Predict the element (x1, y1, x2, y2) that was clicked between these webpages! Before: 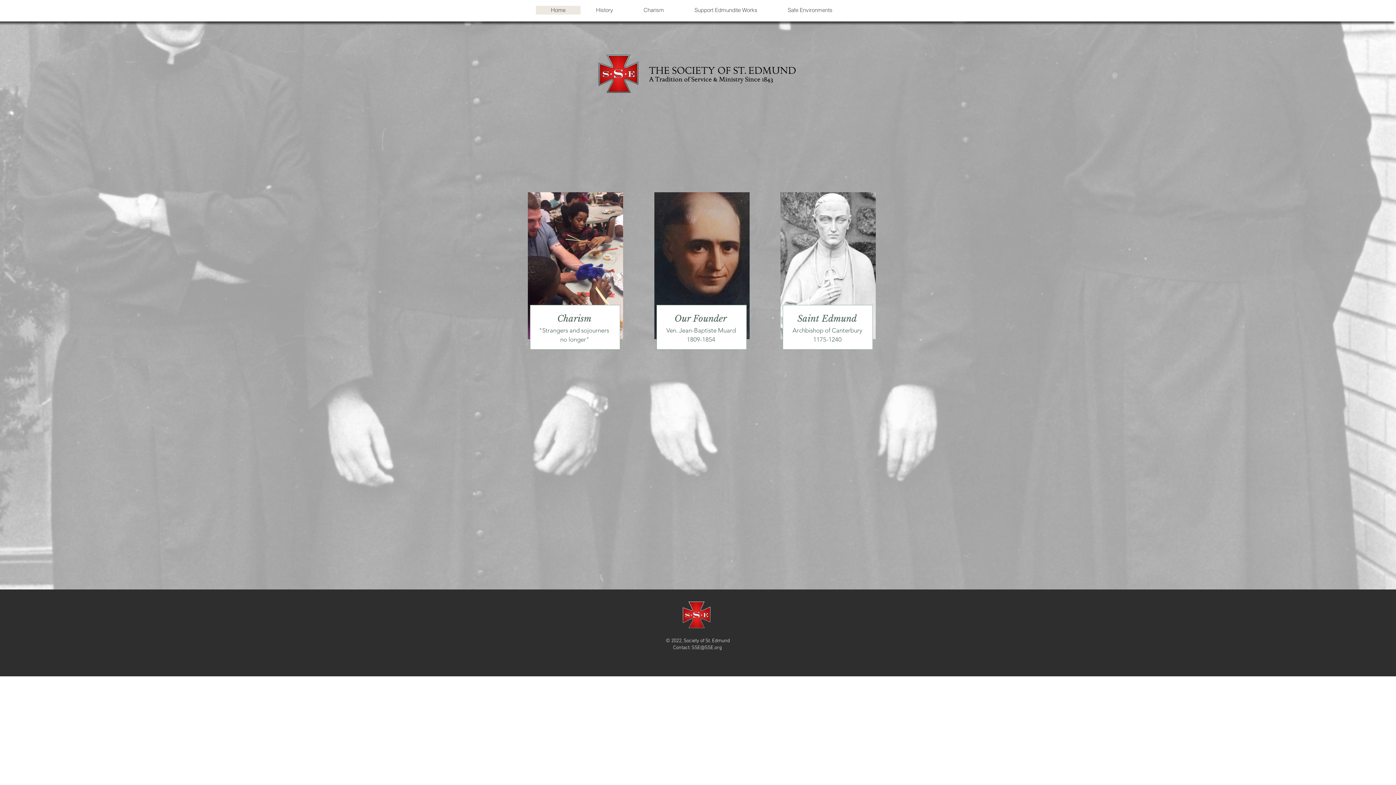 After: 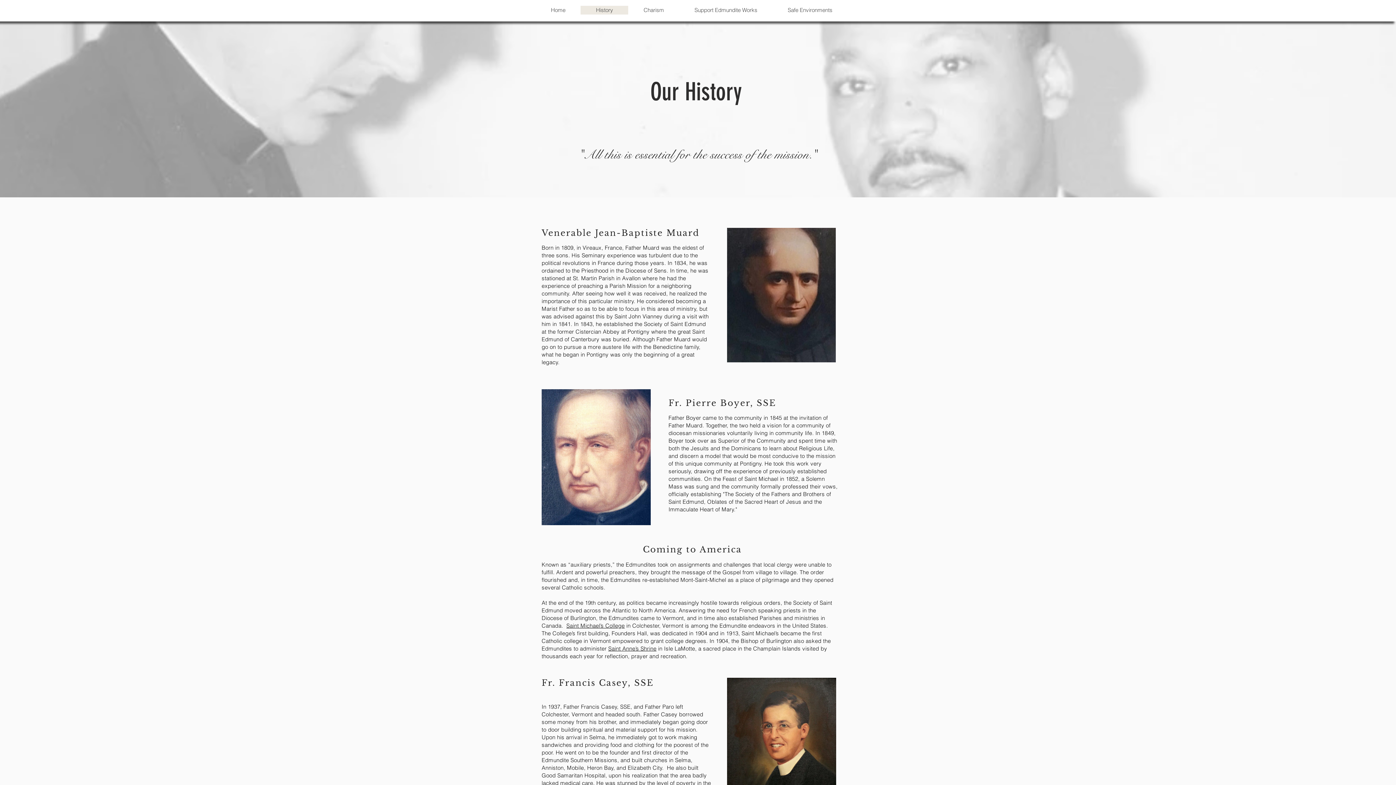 Action: bbox: (580, 5, 628, 14) label: History